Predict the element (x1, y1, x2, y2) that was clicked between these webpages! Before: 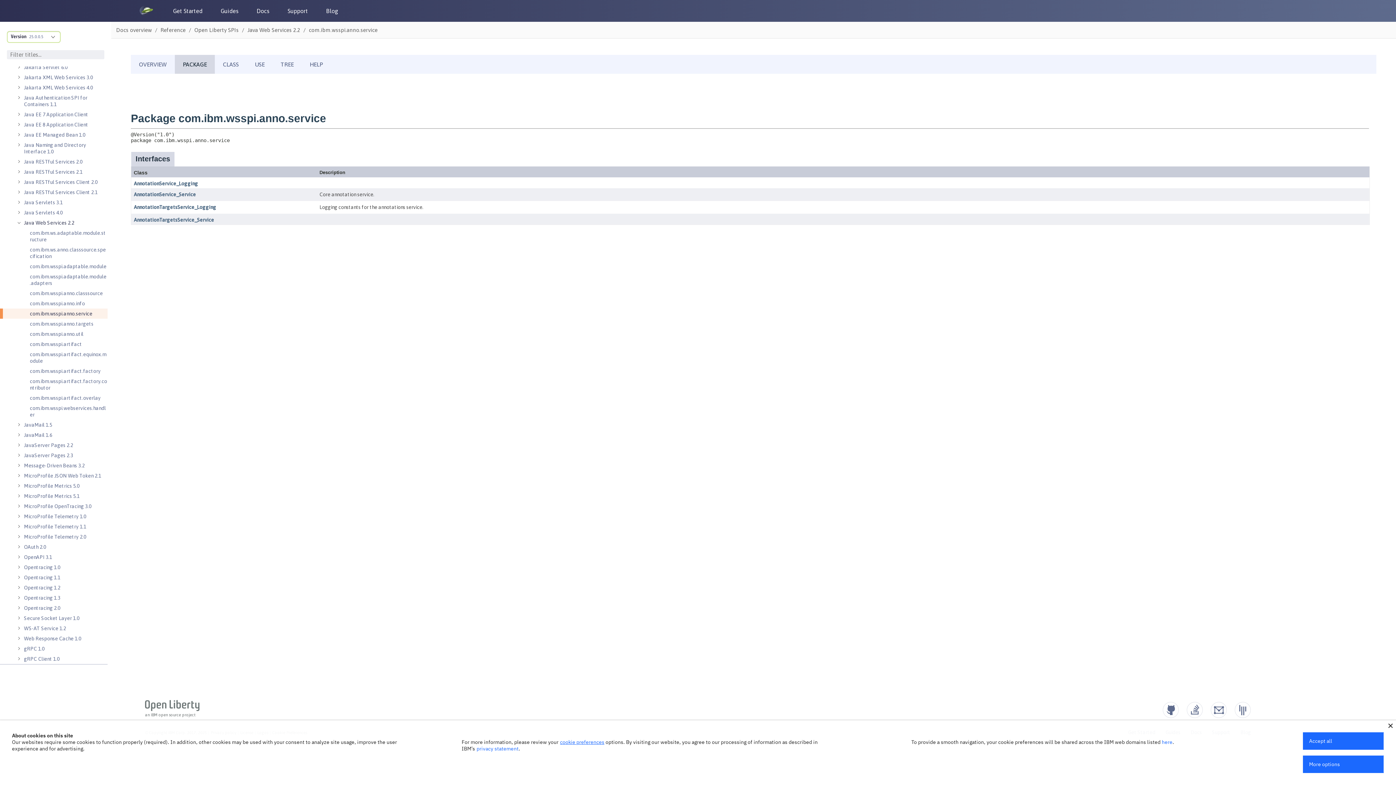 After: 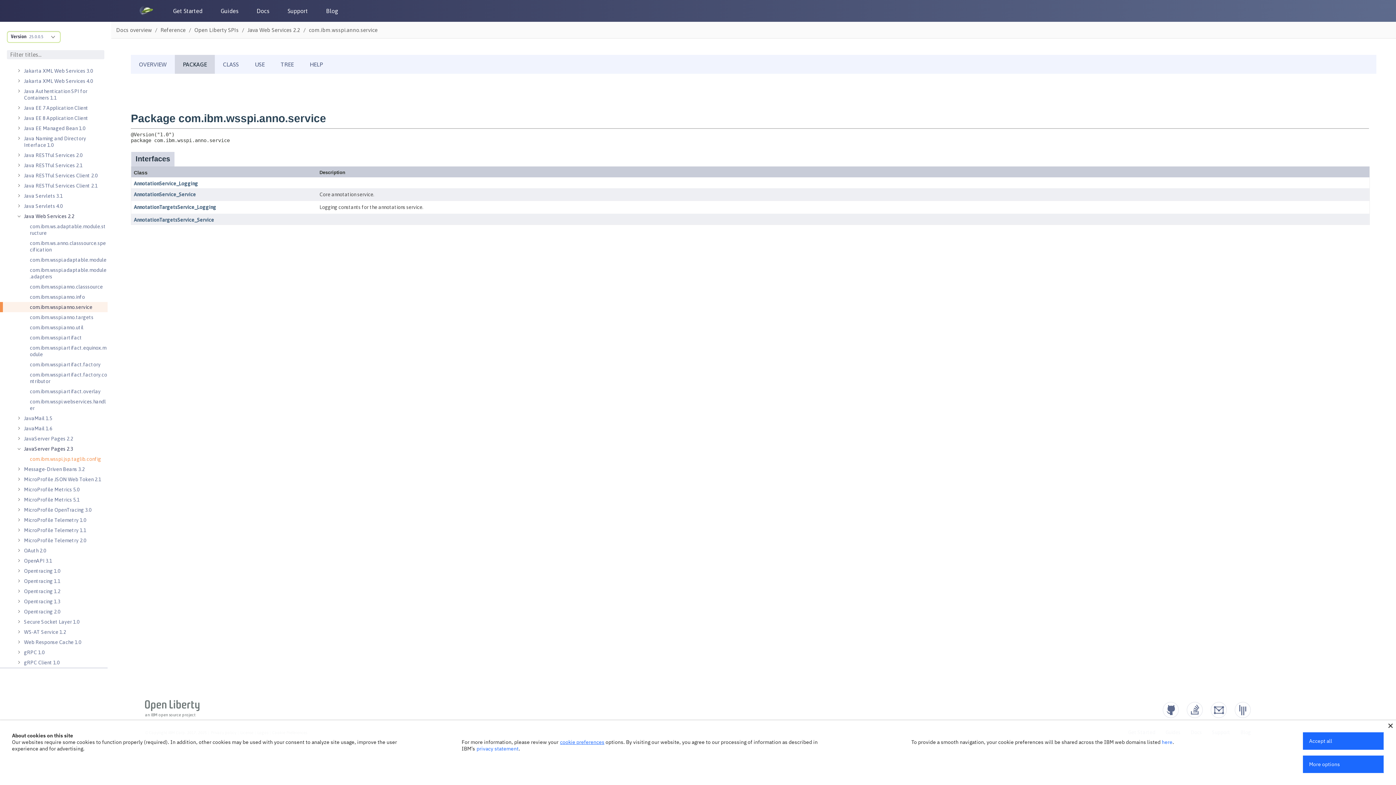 Action: bbox: (24, 450, 73, 460) label: JavaServer Pages 2.3